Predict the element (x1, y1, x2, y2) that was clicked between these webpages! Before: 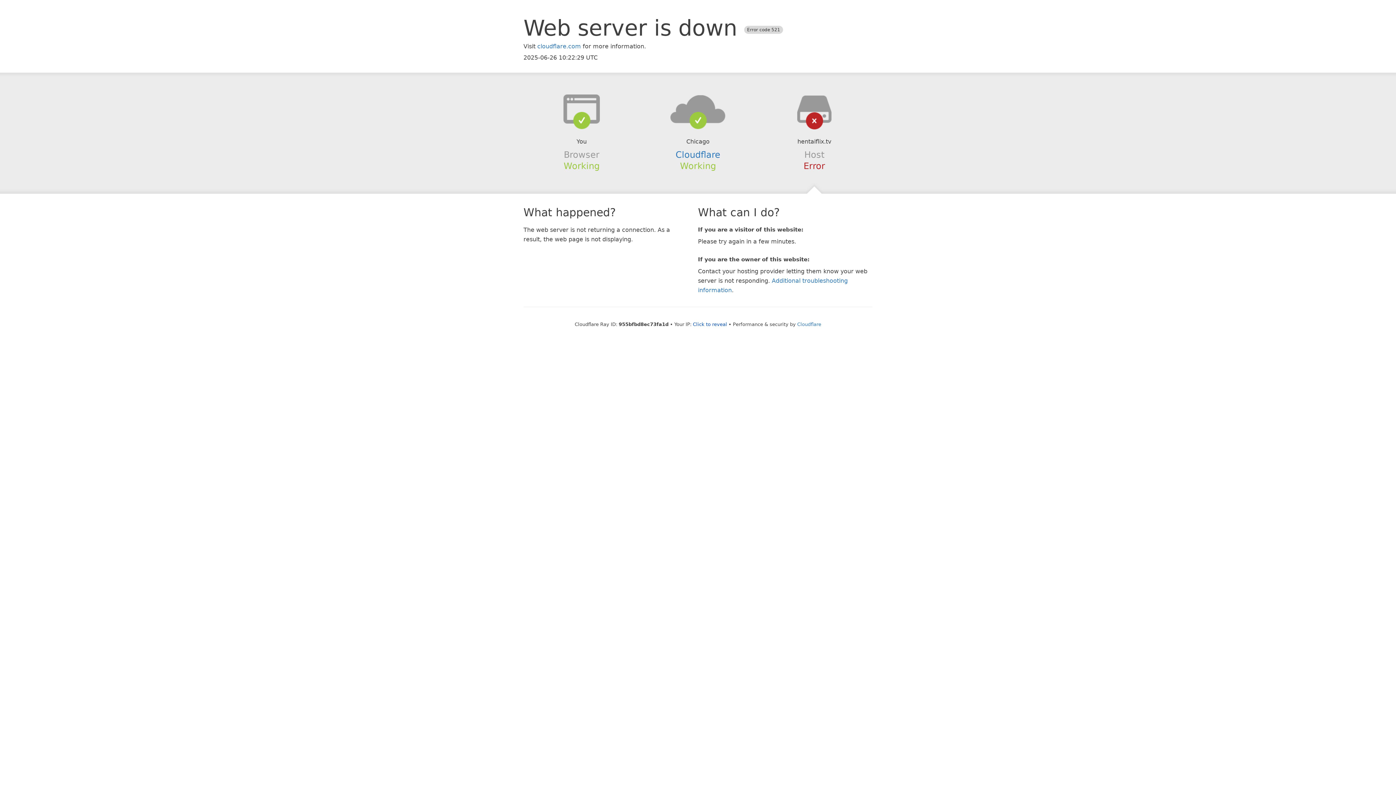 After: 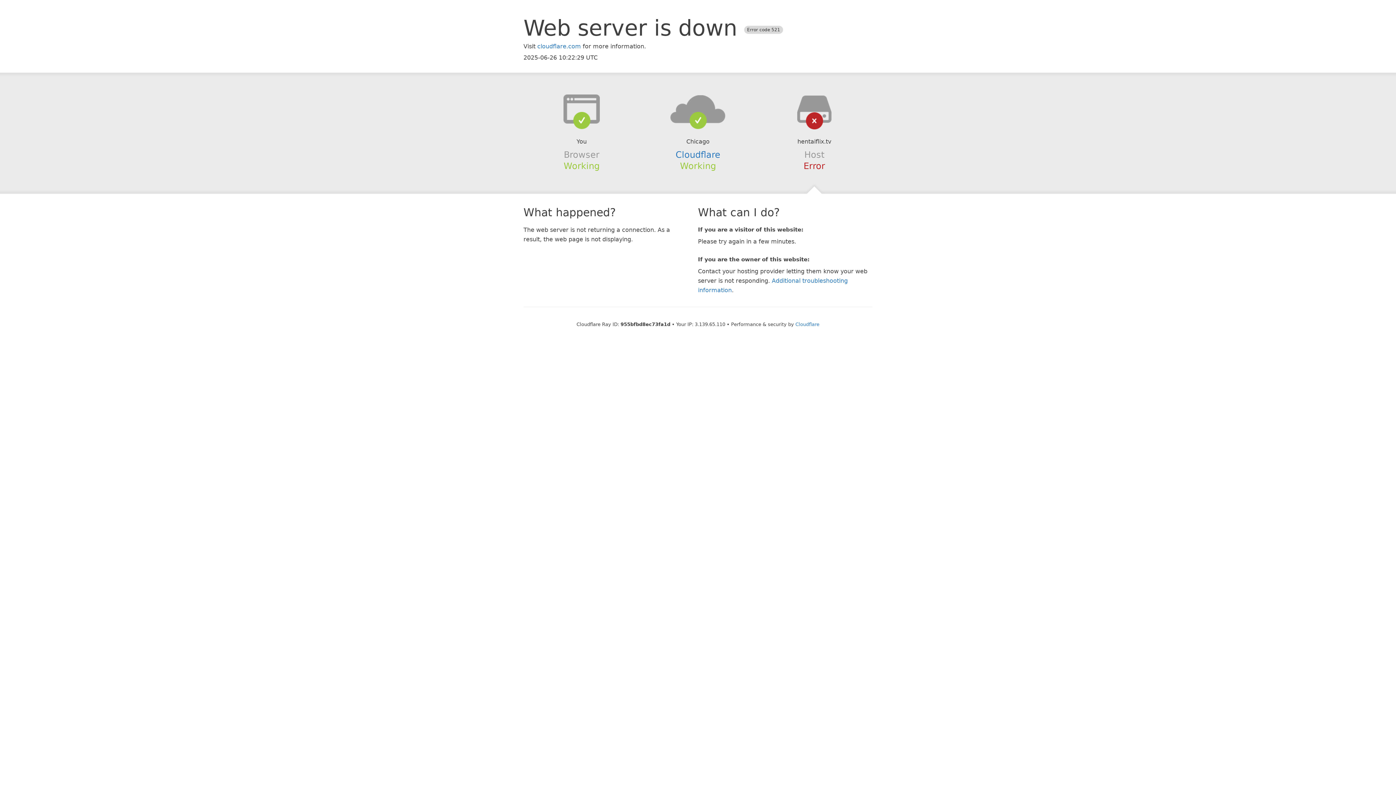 Action: bbox: (693, 321, 727, 327) label: Click to reveal